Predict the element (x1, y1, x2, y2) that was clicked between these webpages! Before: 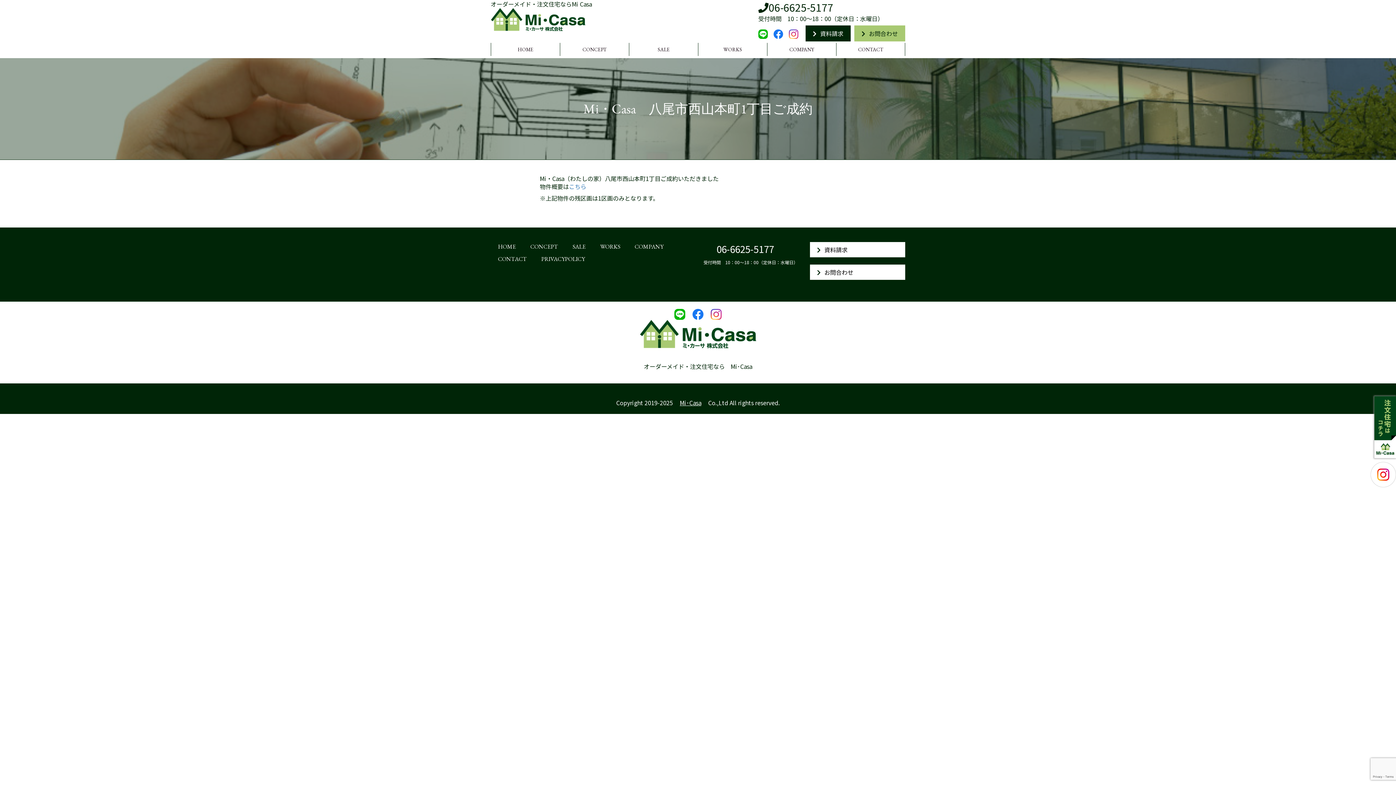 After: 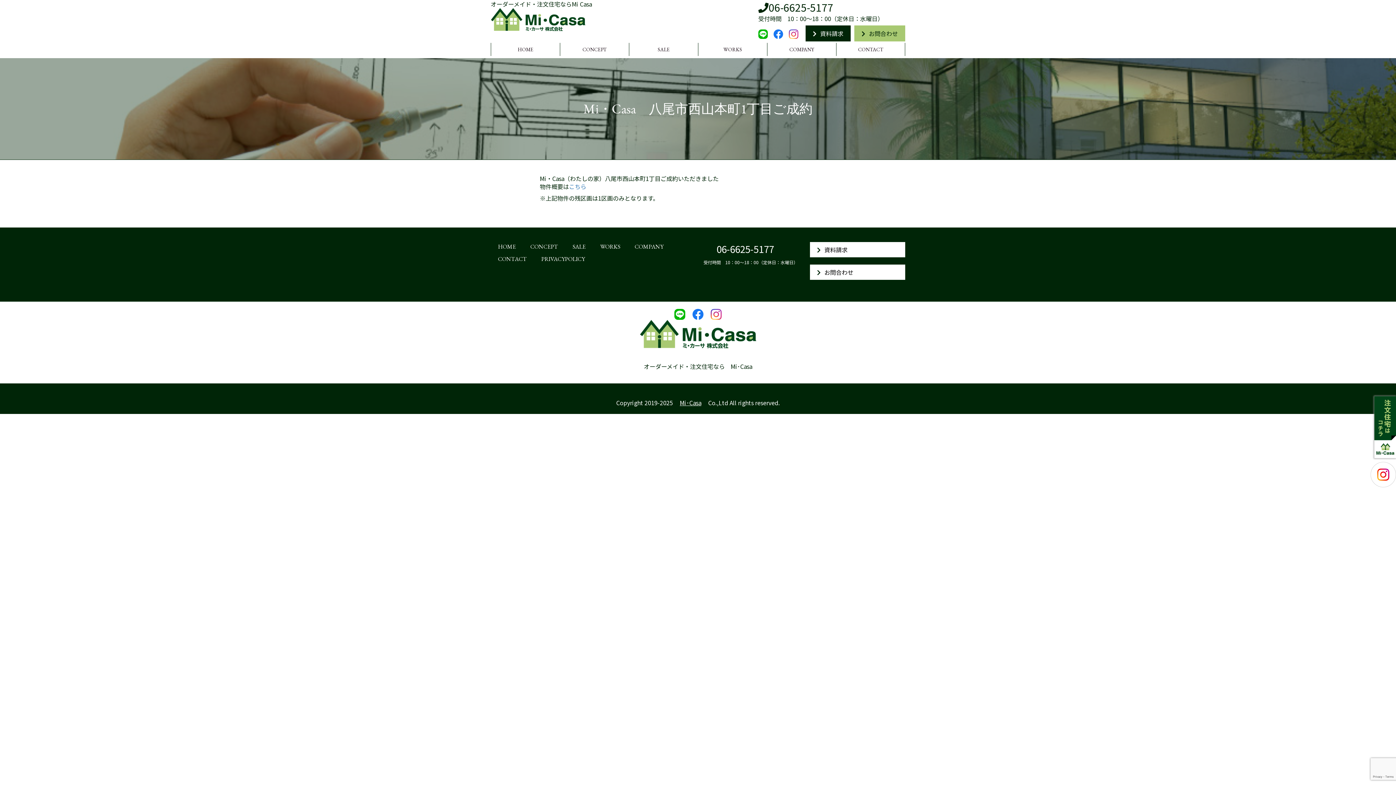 Action: bbox: (789, 26, 802, 40)